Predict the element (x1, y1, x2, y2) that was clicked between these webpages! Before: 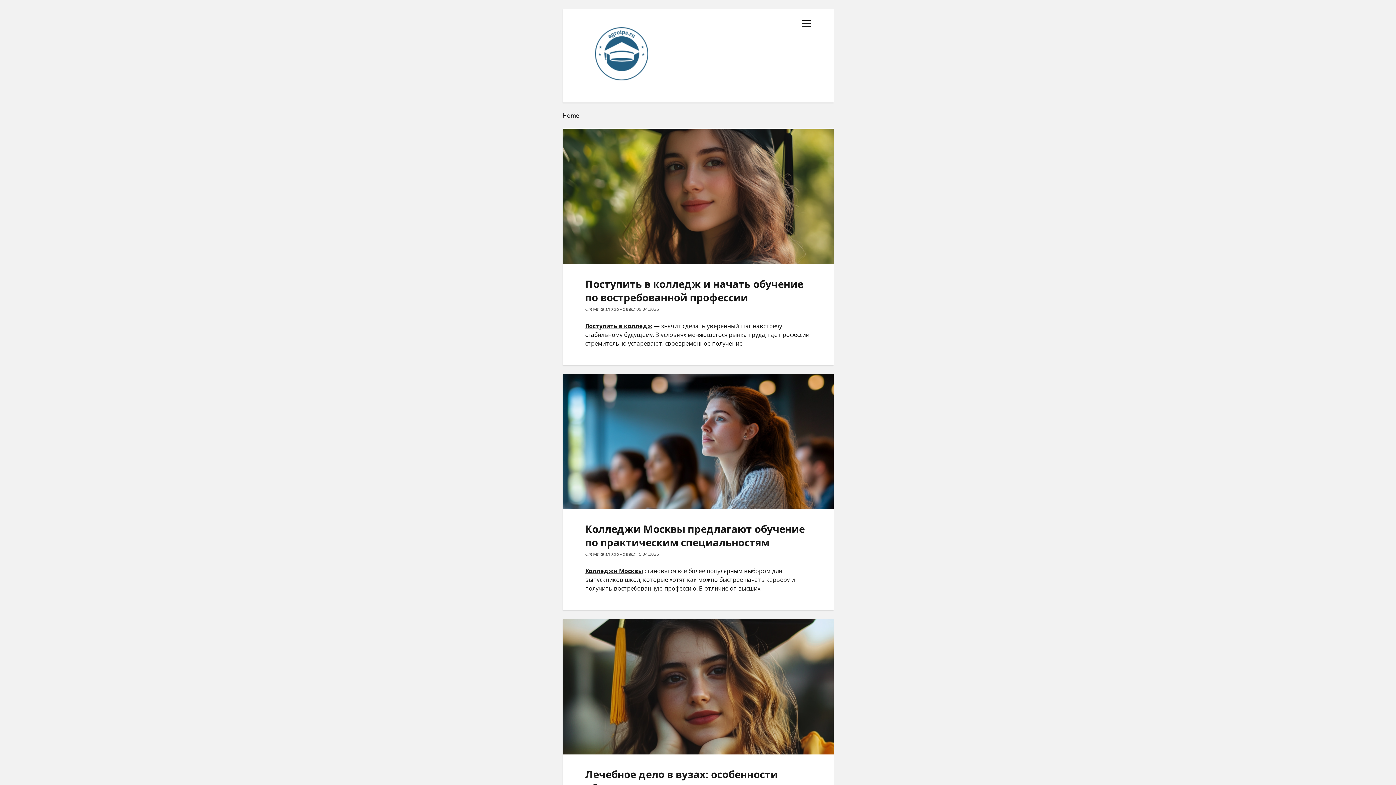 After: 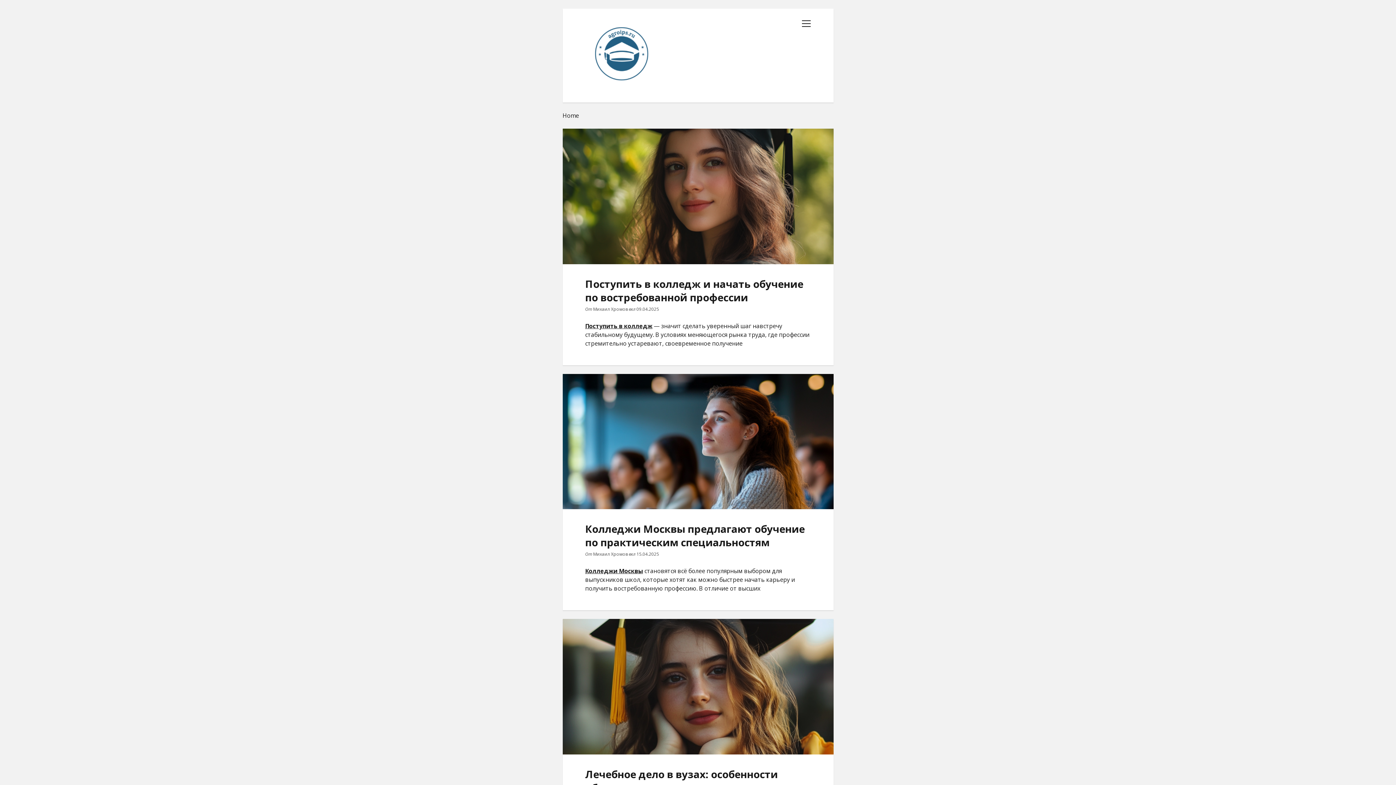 Action: bbox: (585, 17, 658, 93)